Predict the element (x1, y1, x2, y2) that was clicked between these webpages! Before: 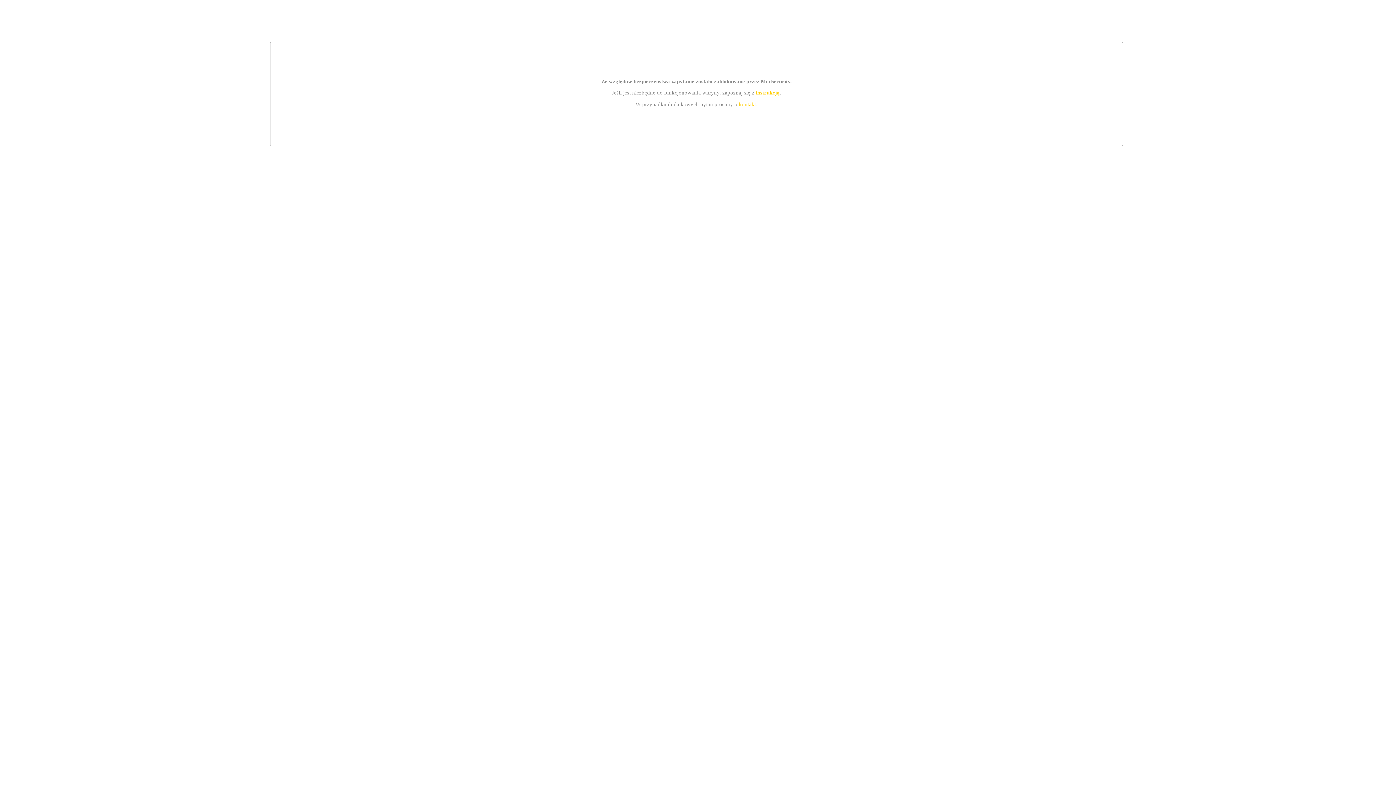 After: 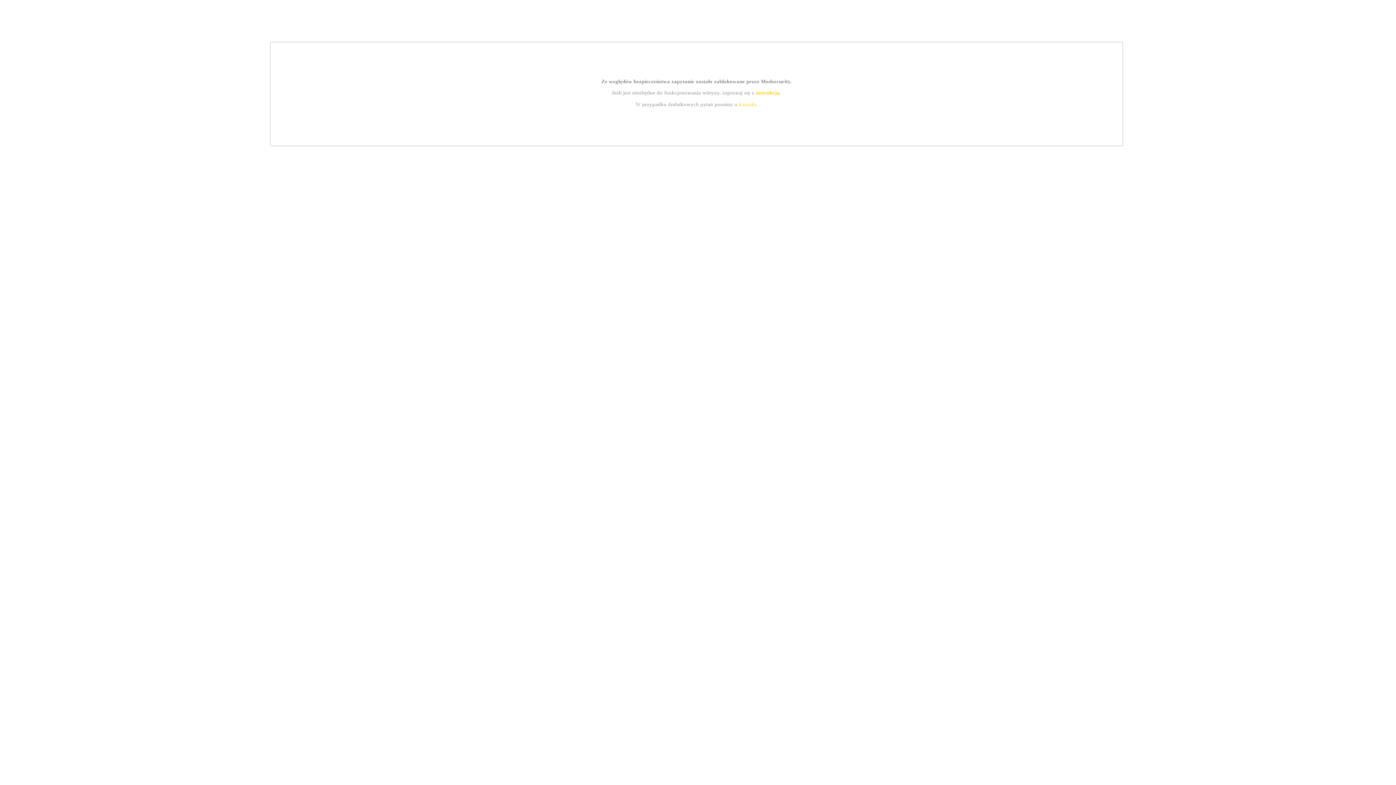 Action: bbox: (755, 89, 779, 95) label: instrukcją